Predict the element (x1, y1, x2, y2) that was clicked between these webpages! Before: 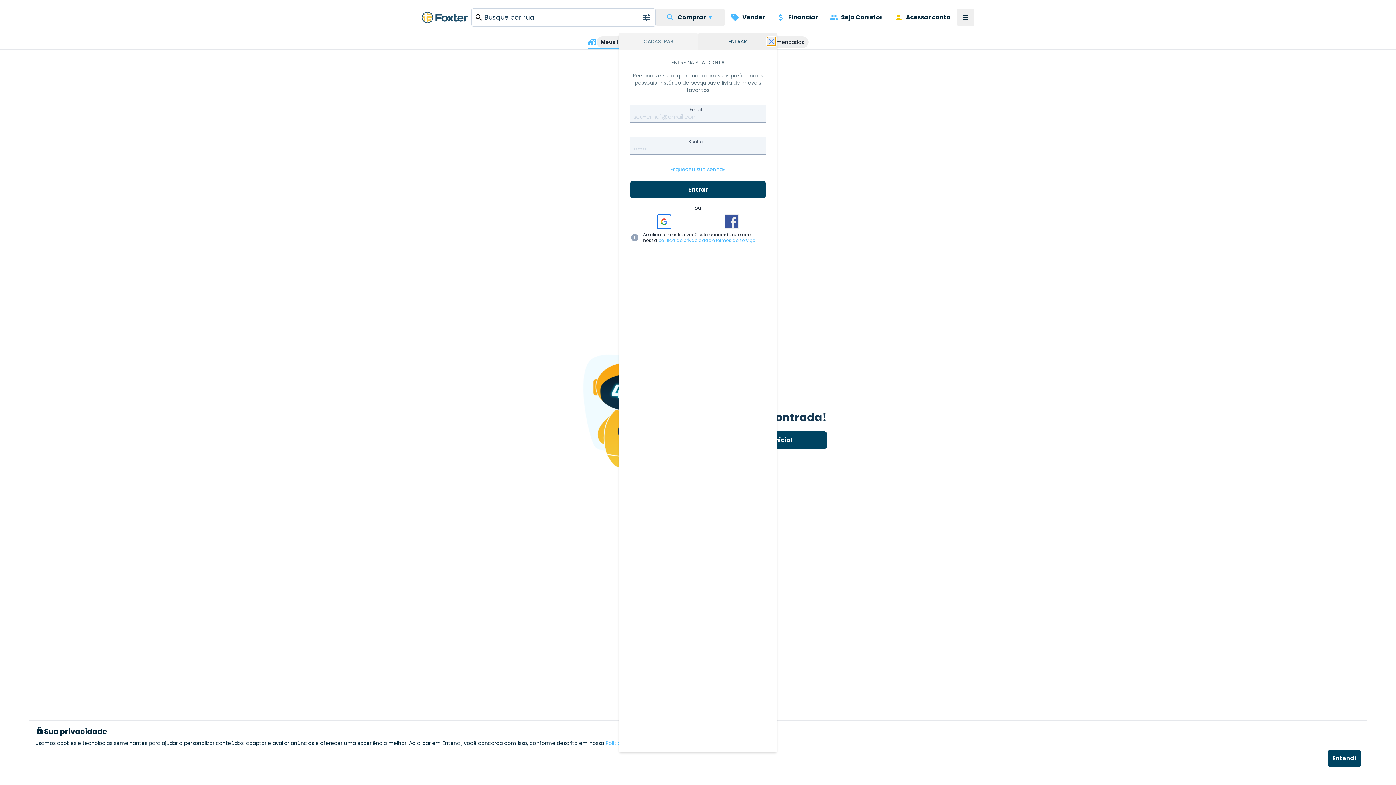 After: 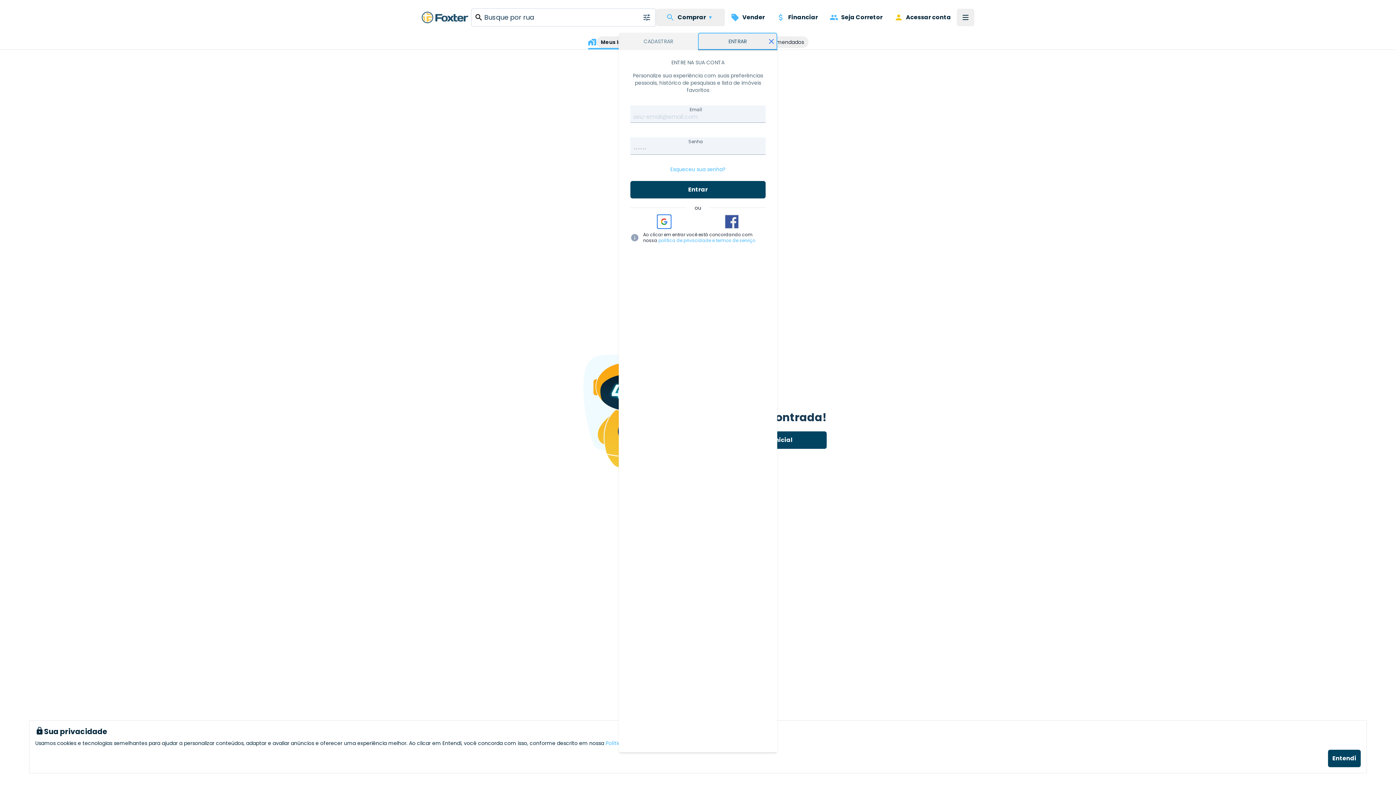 Action: bbox: (698, 32, 777, 50) label: ENTRAR